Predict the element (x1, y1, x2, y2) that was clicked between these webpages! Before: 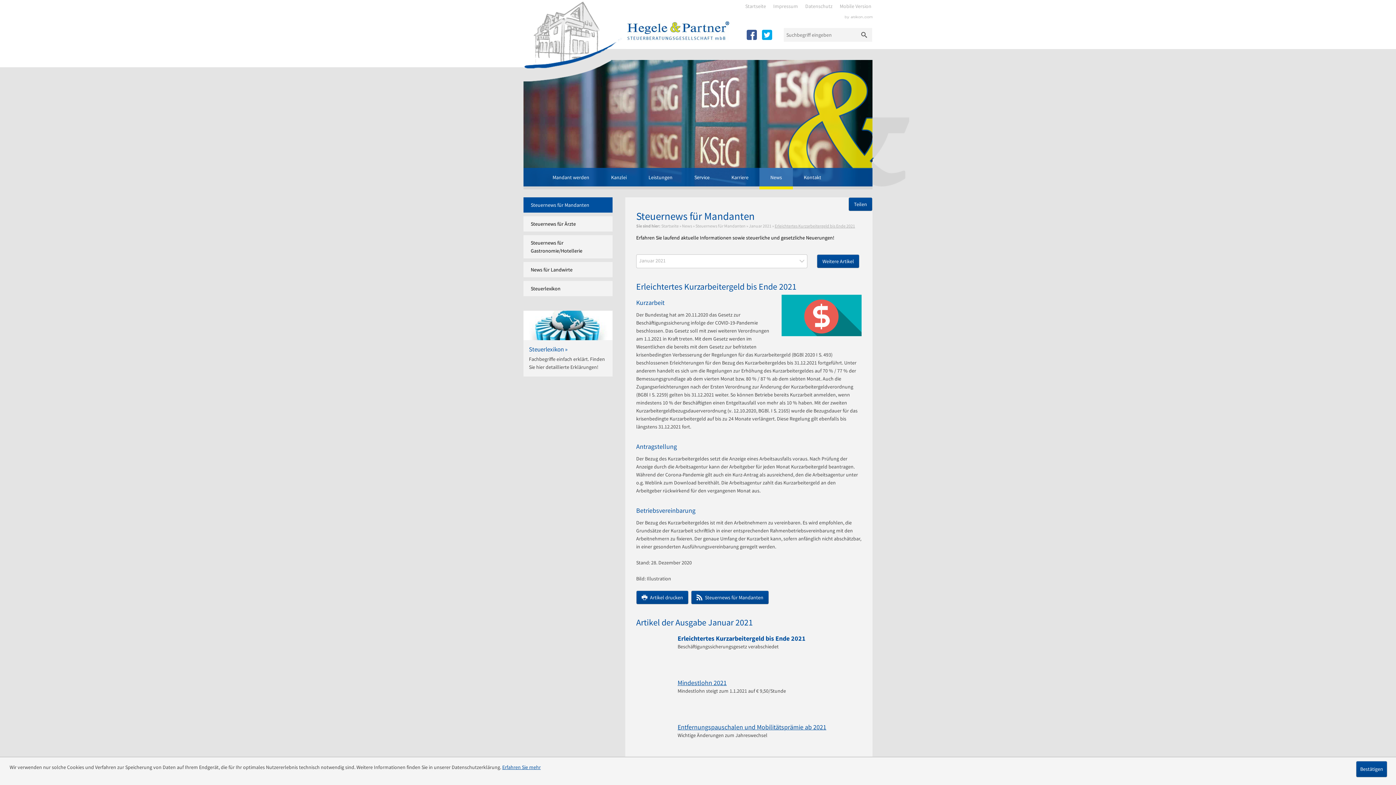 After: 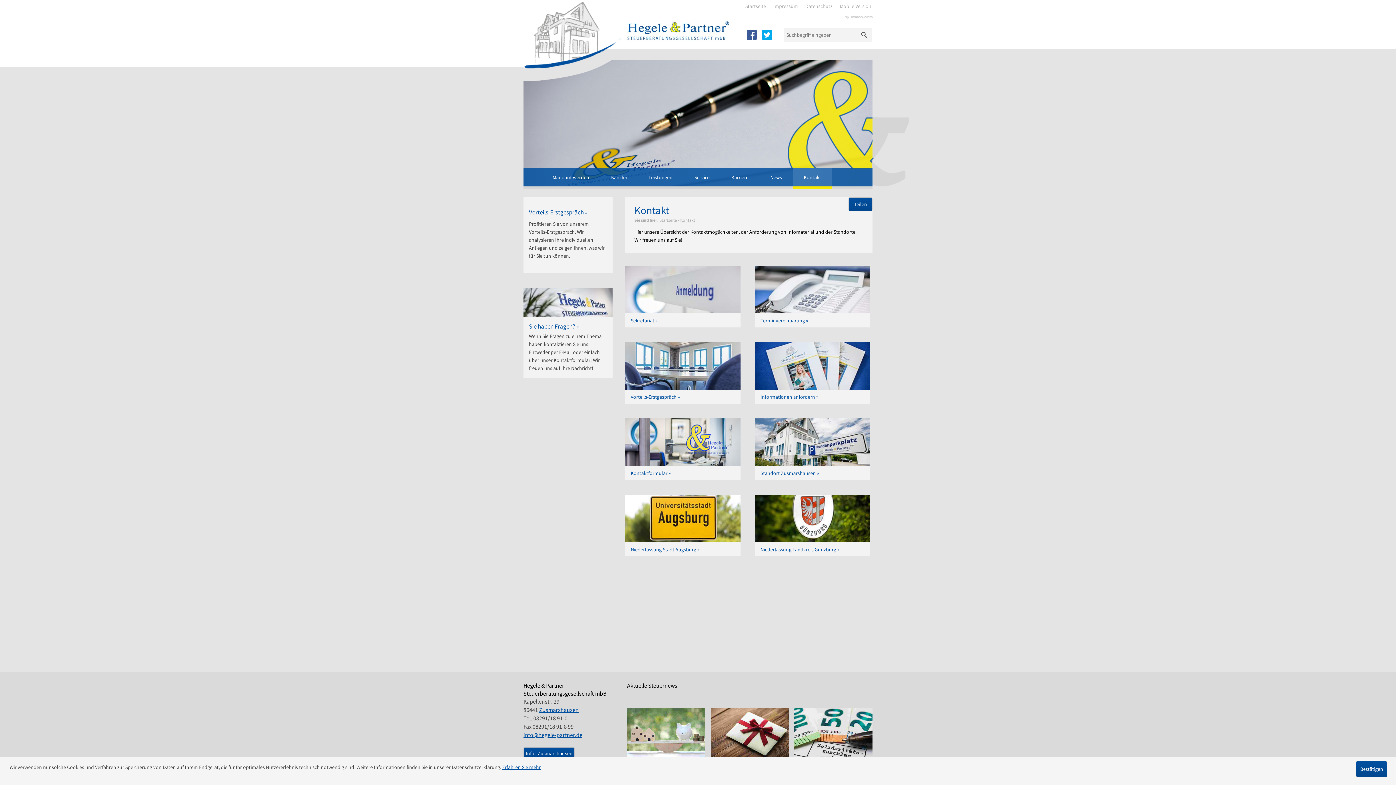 Action: label: Kontakt bbox: (793, 167, 832, 186)